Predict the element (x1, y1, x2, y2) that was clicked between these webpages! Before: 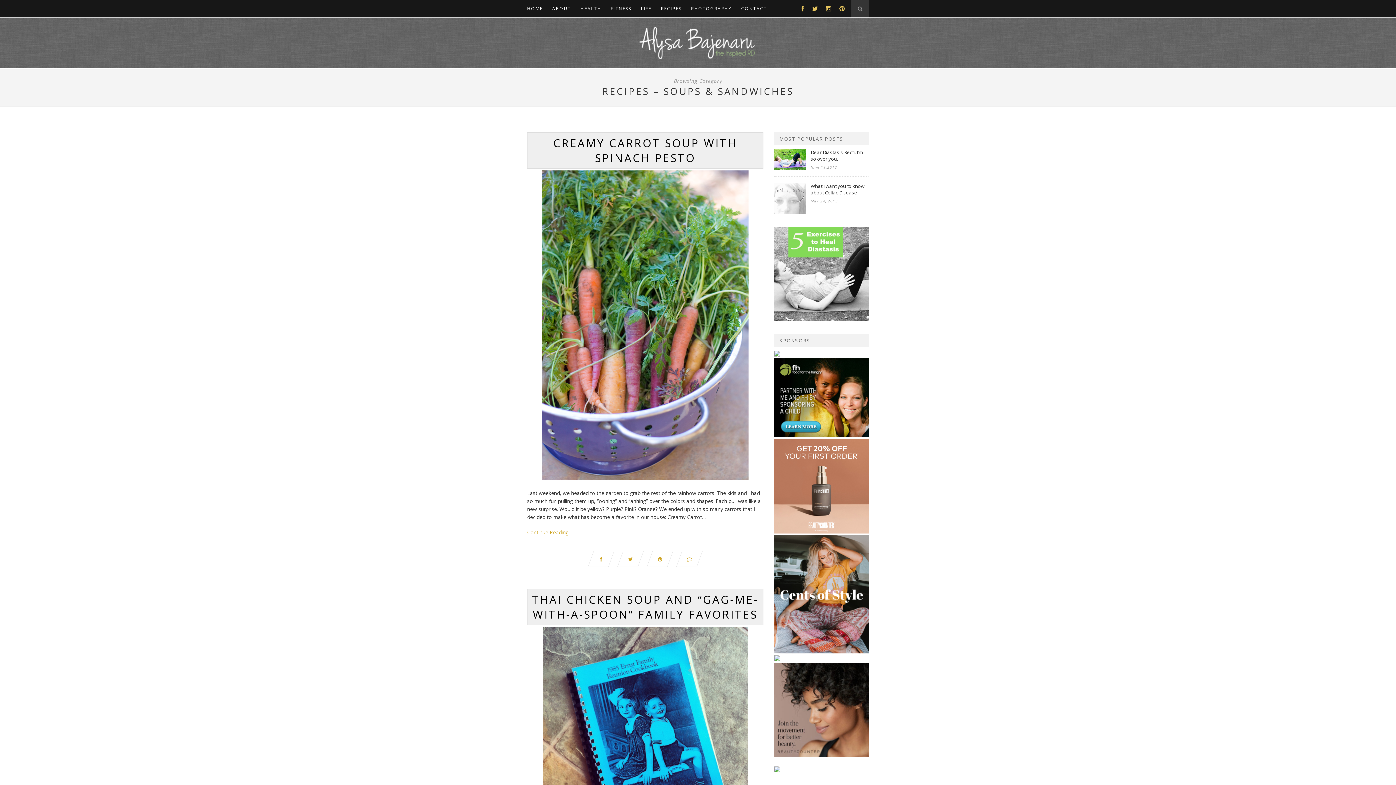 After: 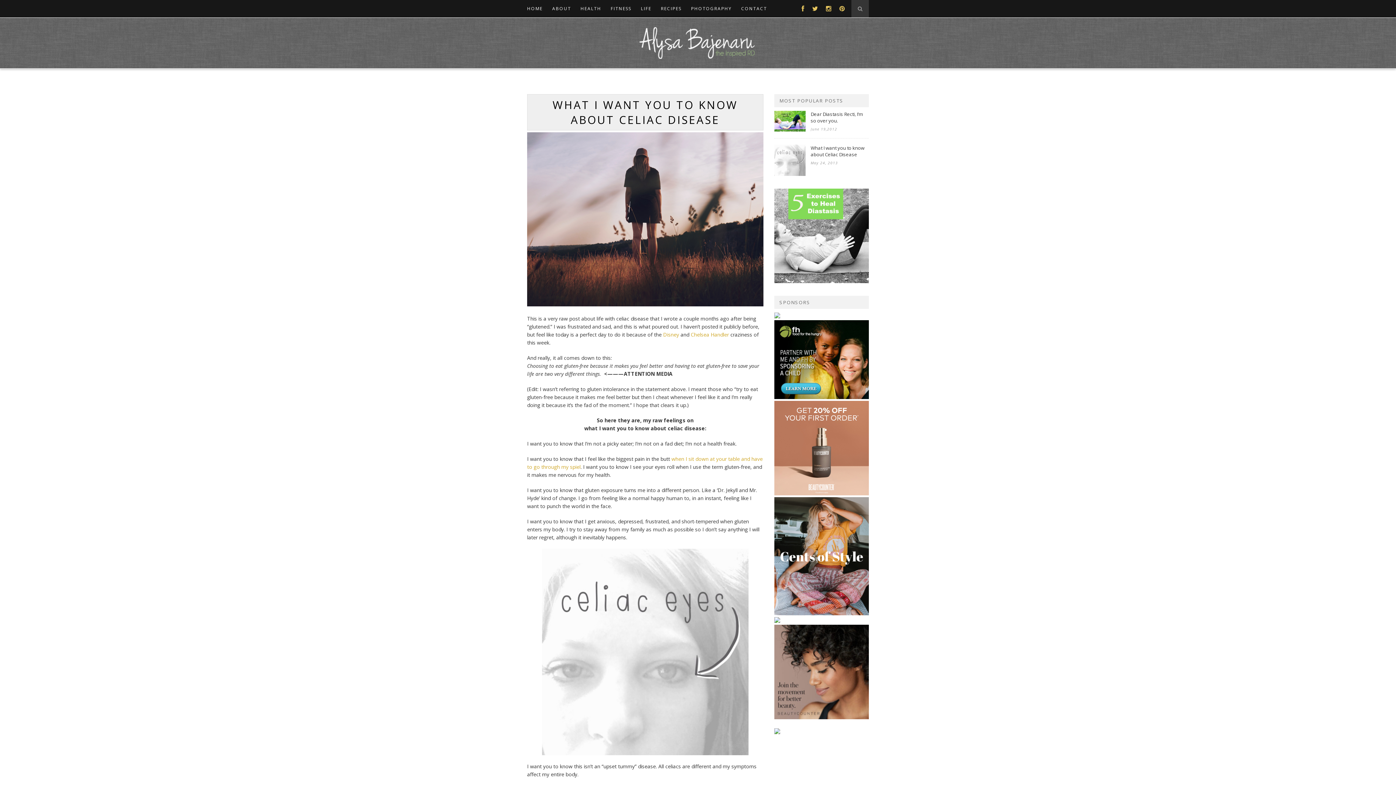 Action: bbox: (810, 183, 869, 196) label: What I want you to know about Celiac Disease